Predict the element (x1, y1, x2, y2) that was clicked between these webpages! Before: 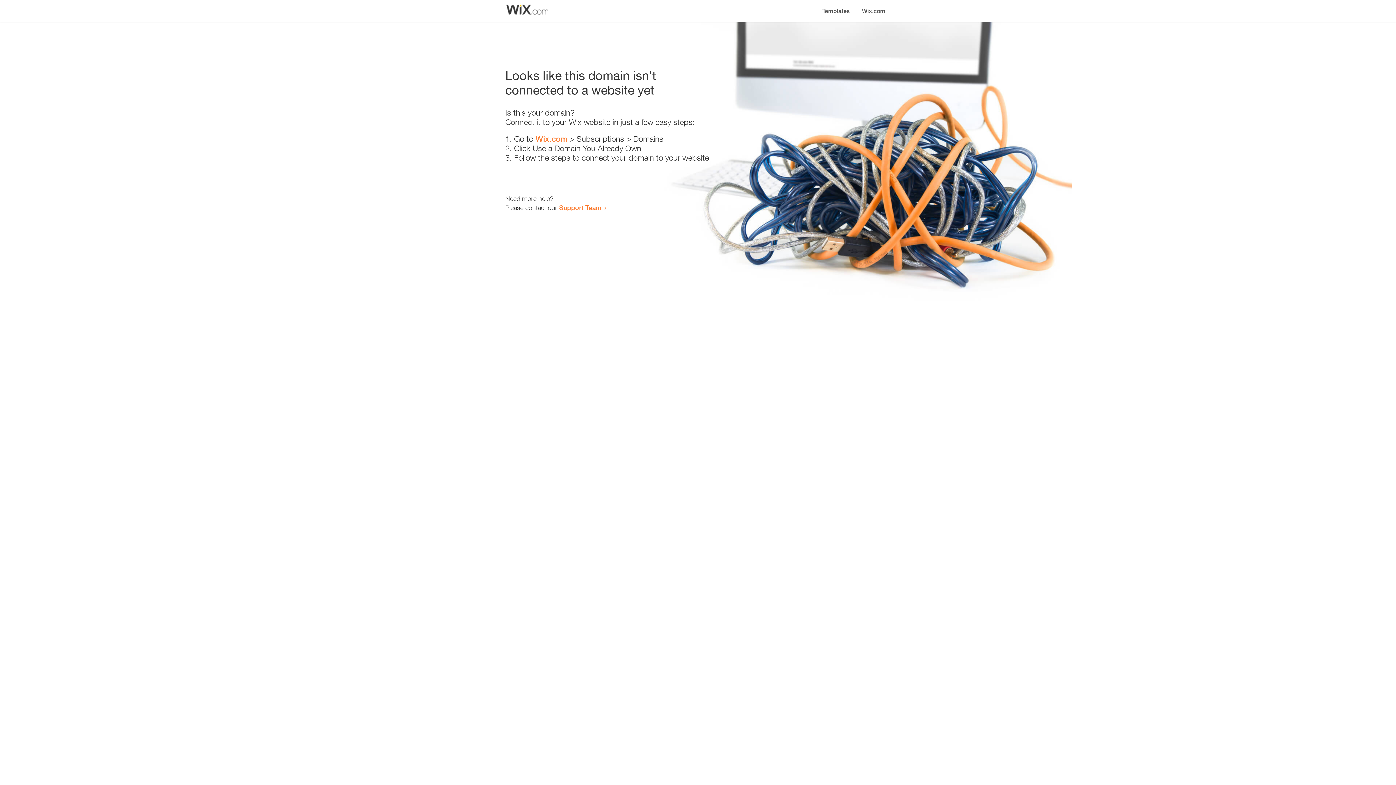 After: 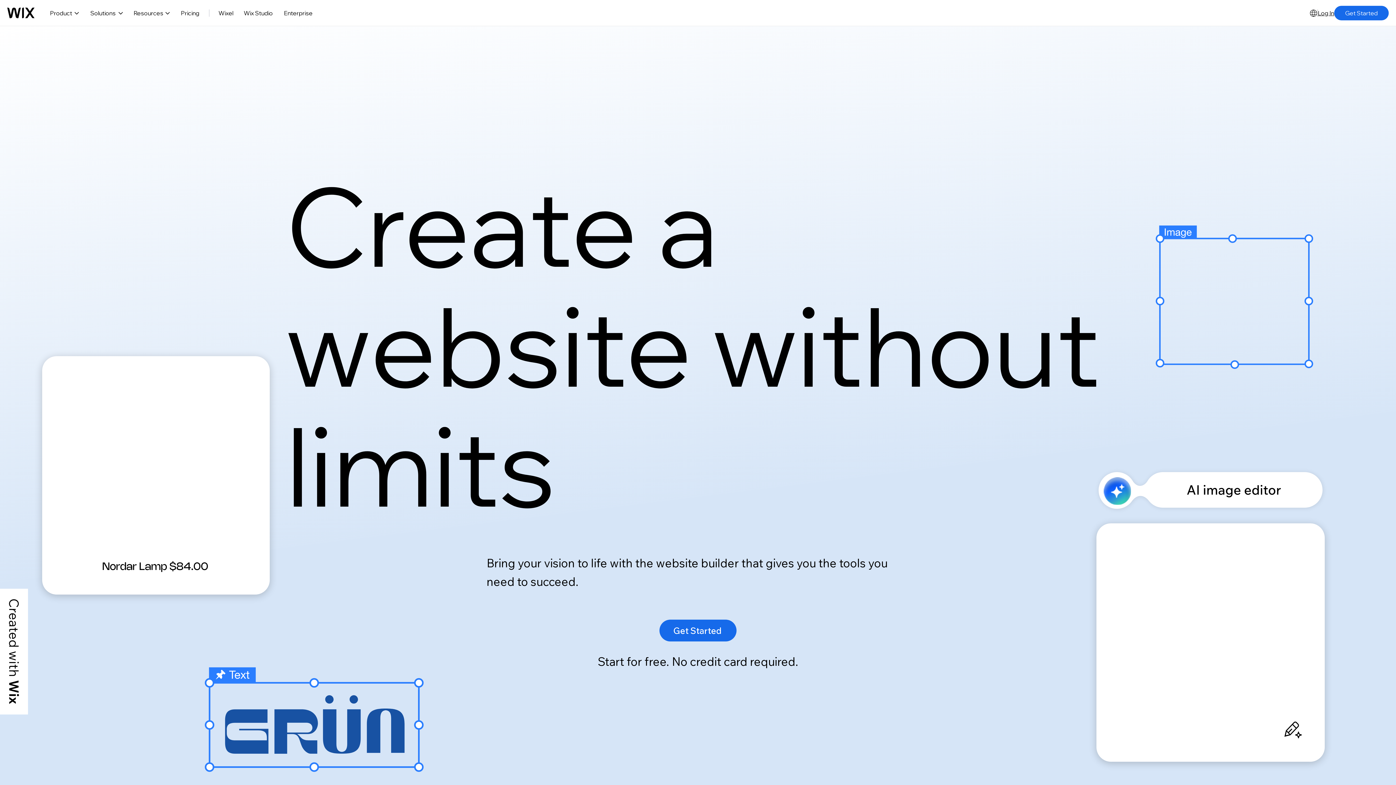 Action: bbox: (856, 0, 890, 14) label: Wix.com